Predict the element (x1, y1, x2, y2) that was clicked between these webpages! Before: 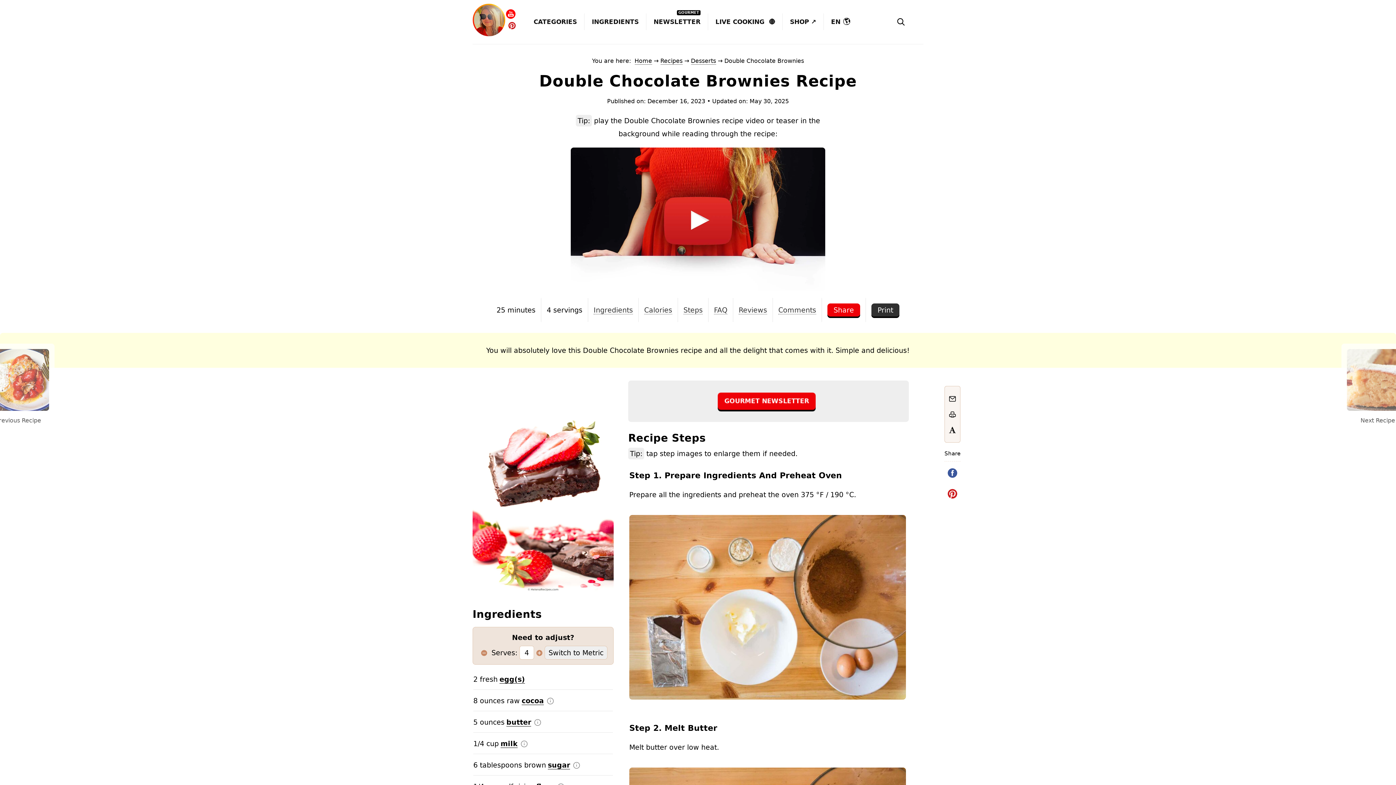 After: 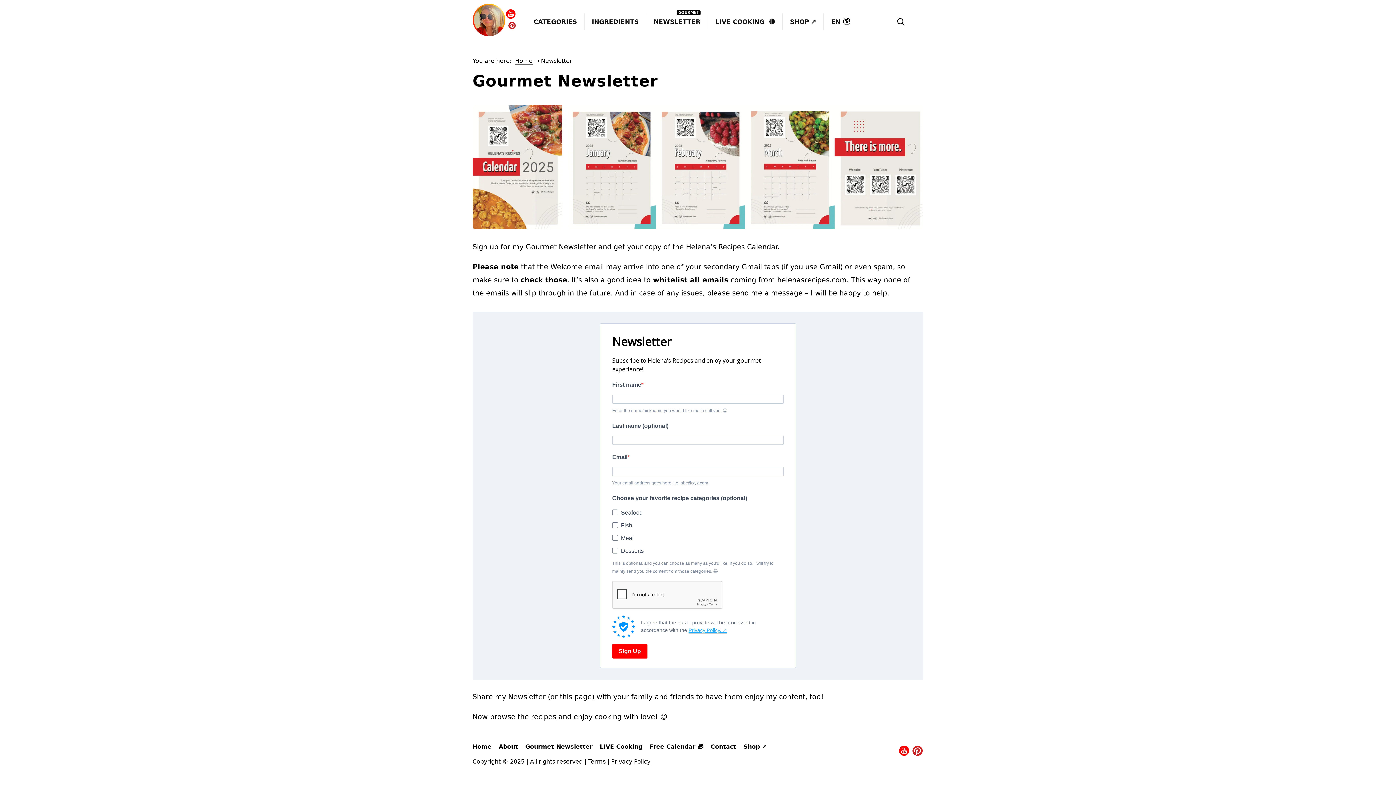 Action: label: NEWSLETTER
GOURMET bbox: (653, 13, 700, 30)